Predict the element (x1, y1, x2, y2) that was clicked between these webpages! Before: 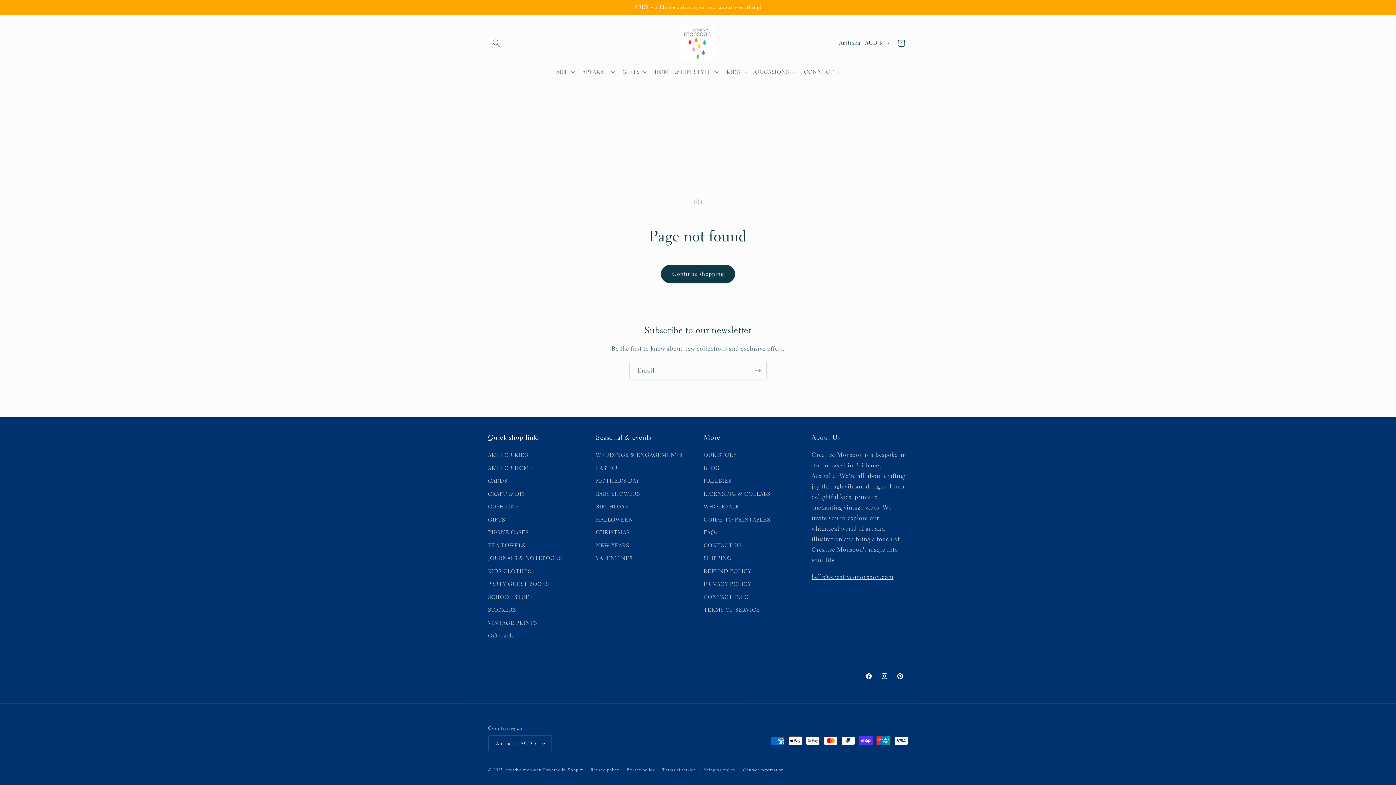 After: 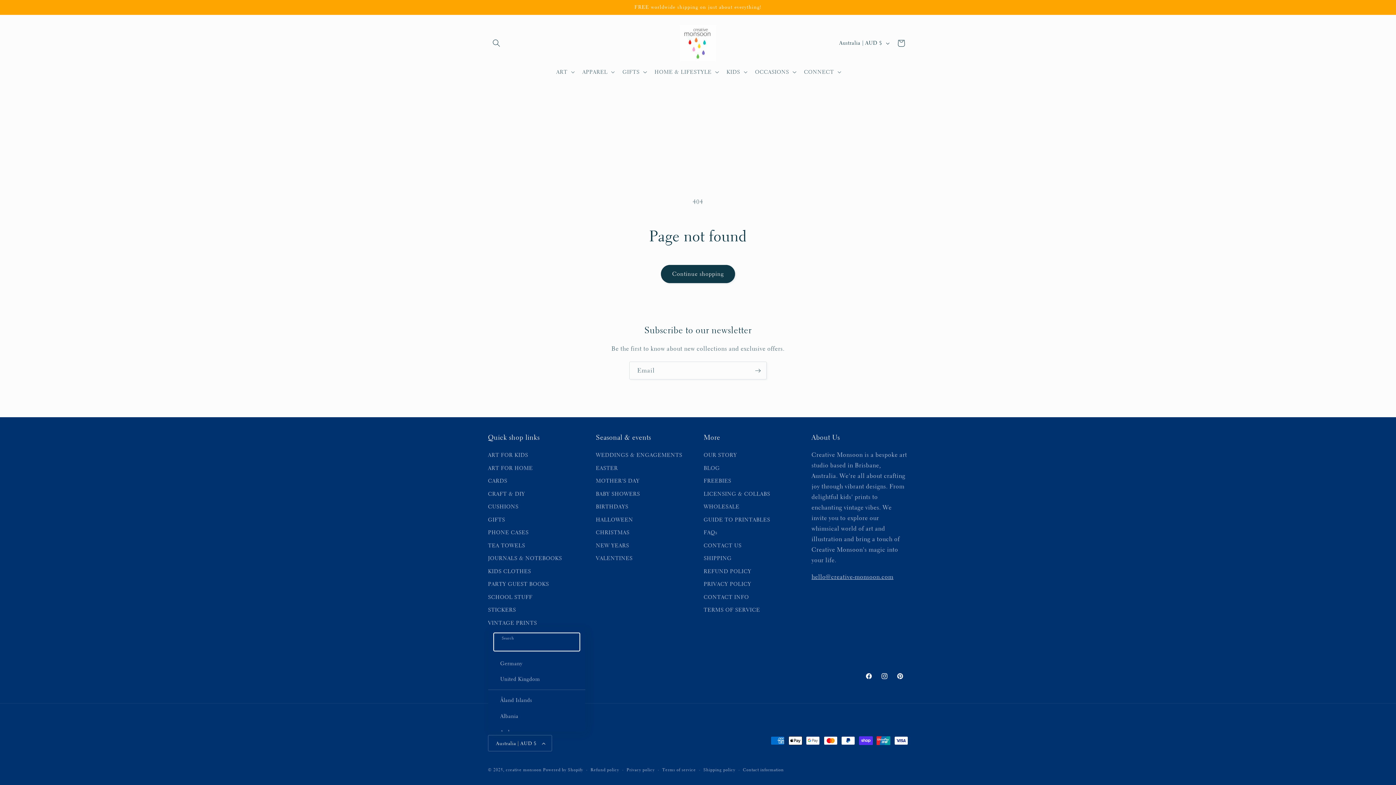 Action: bbox: (488, 735, 551, 751) label: Australia | AUD $